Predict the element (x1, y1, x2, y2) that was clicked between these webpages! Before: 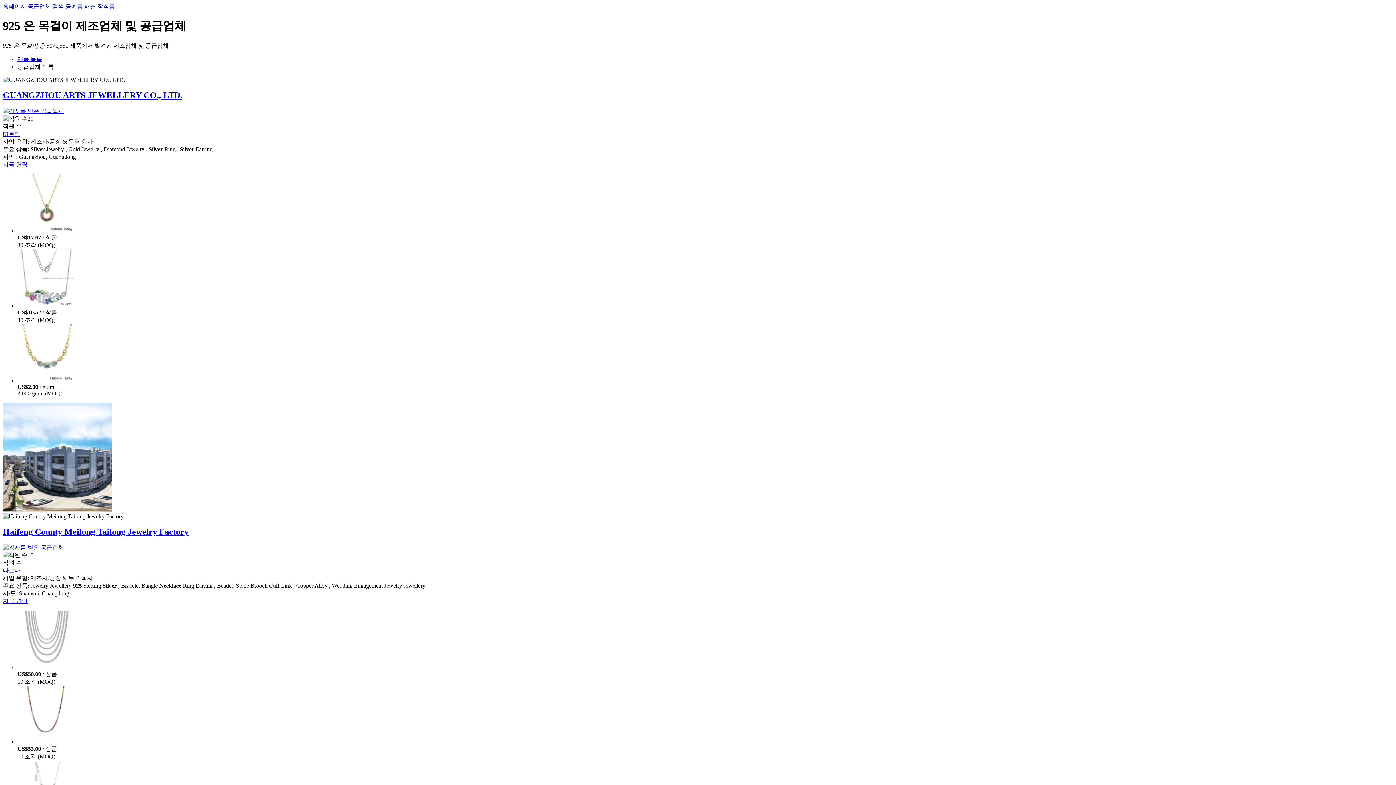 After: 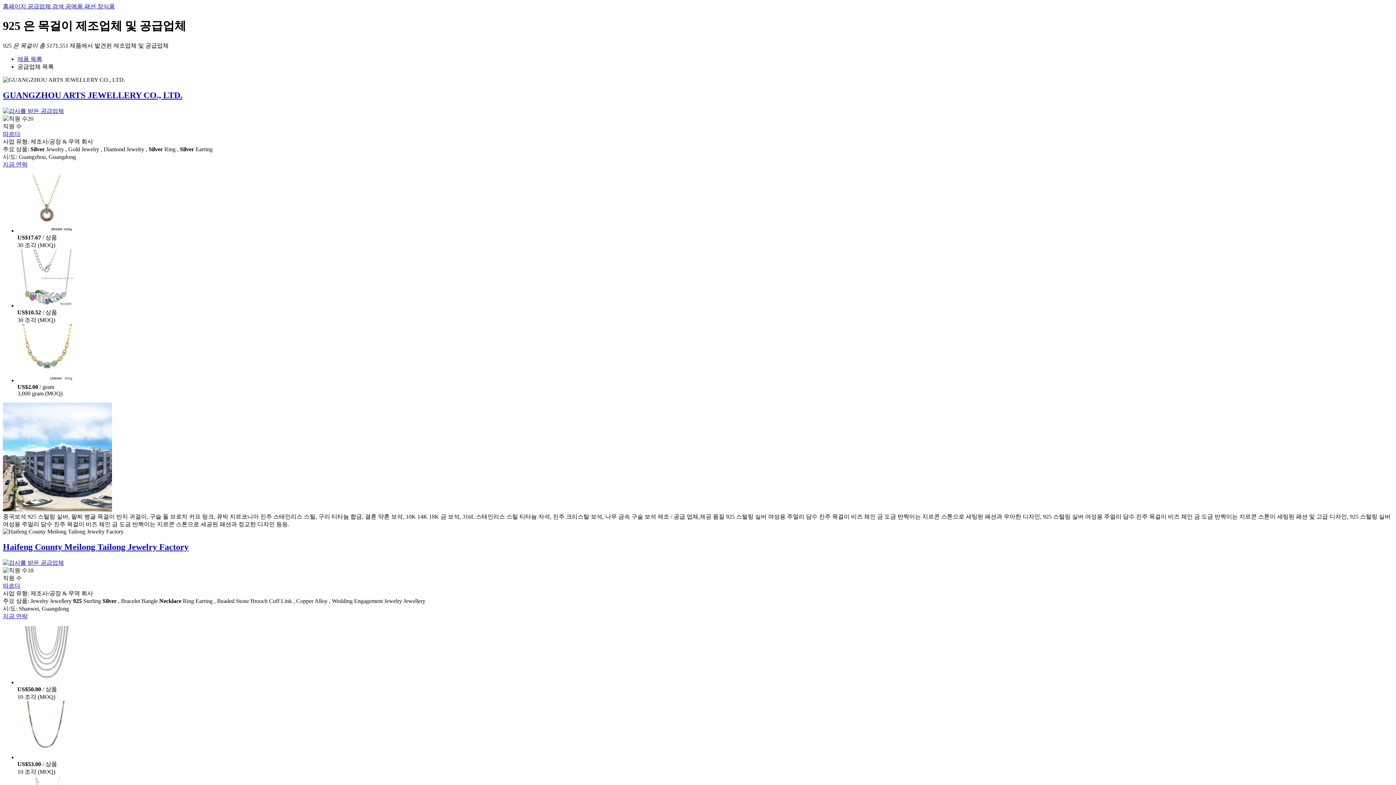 Action: label: Haifeng County Meilong Tailong Jewelry Factory bbox: (2, 527, 188, 536)